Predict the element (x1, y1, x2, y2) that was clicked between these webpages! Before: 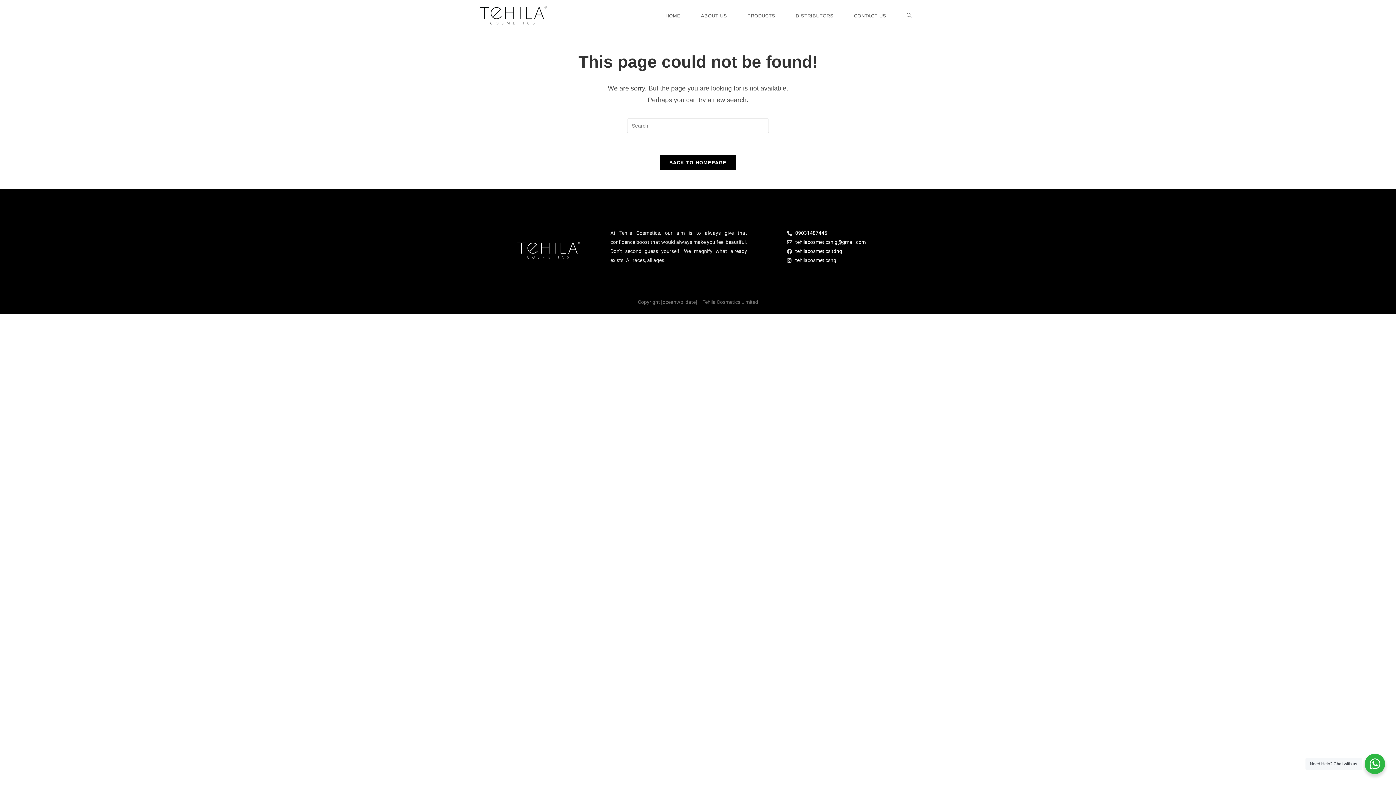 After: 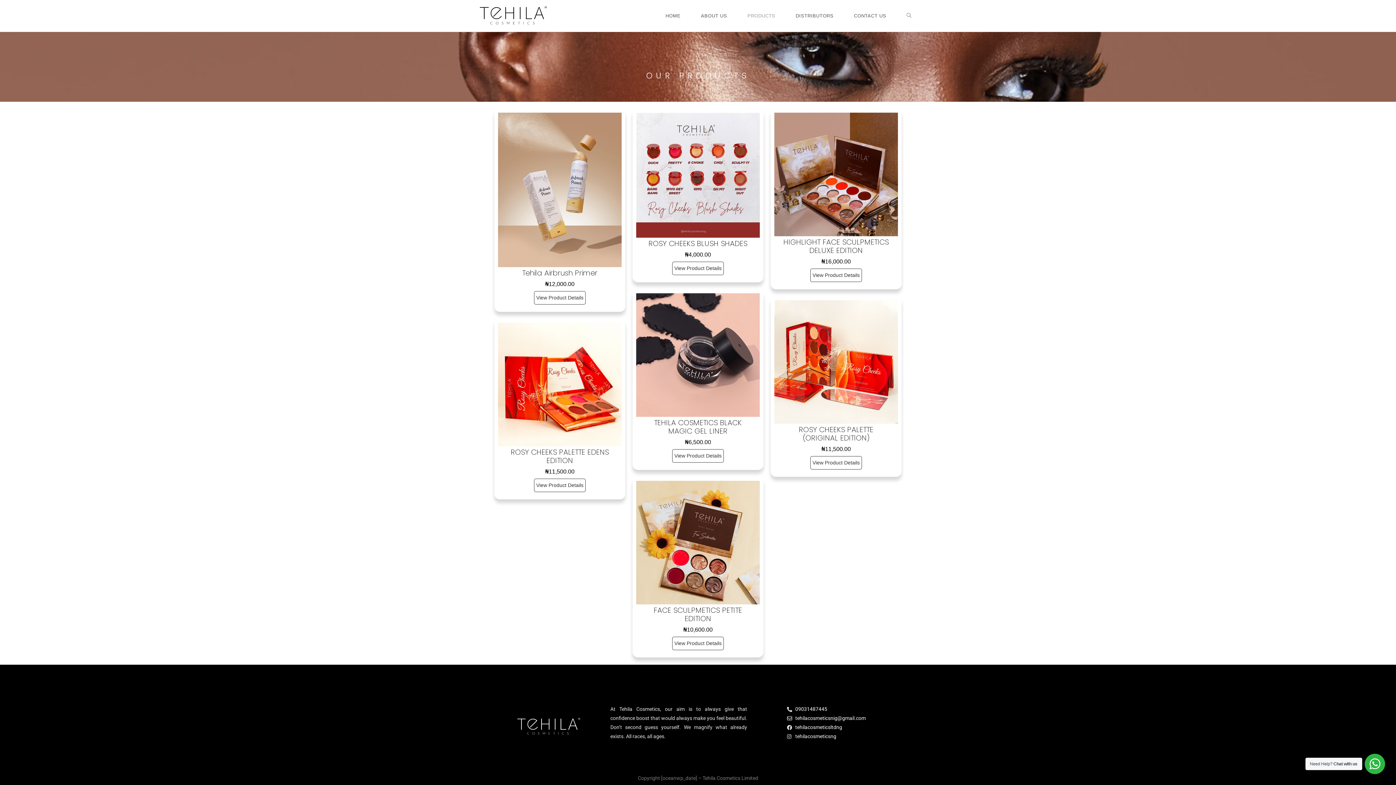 Action: bbox: (737, 0, 785, 31) label: PRODUCTS